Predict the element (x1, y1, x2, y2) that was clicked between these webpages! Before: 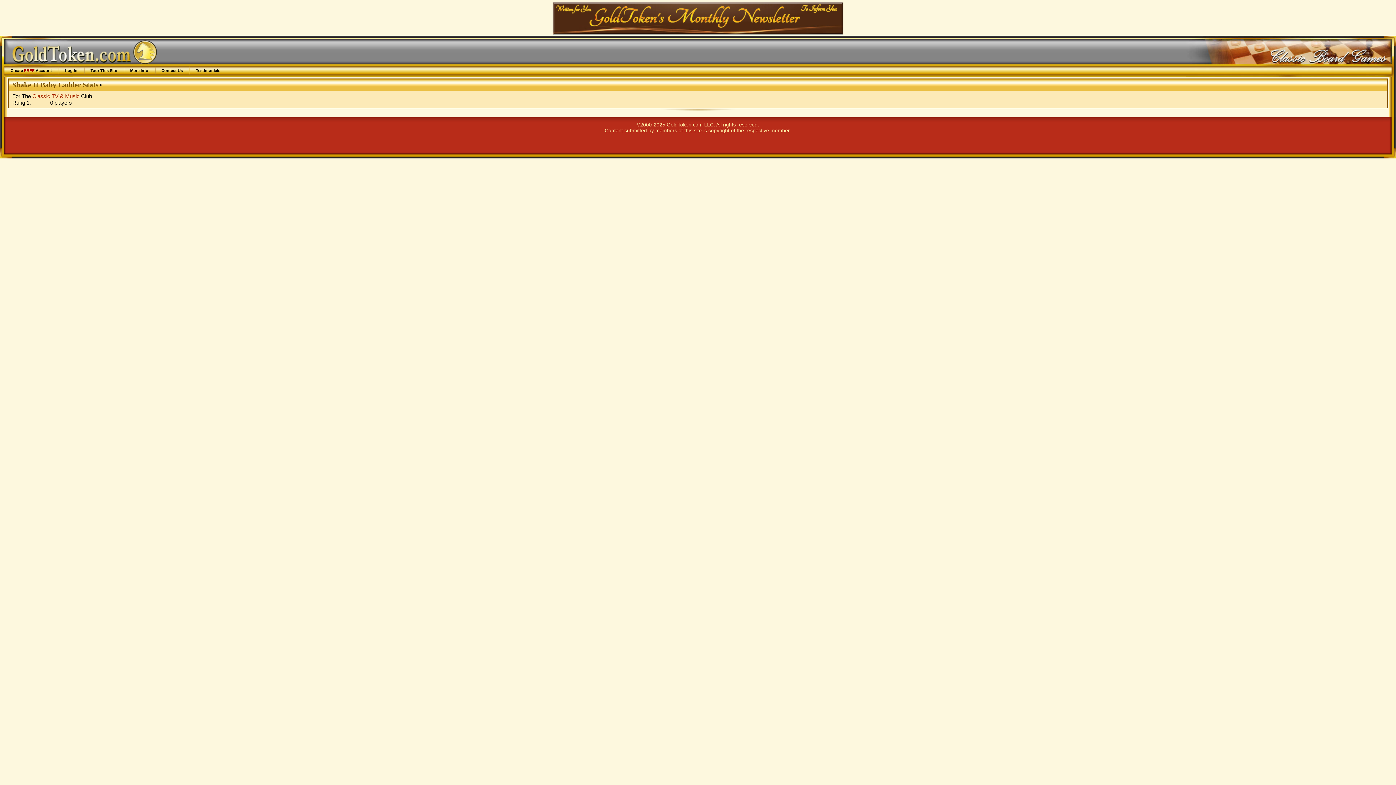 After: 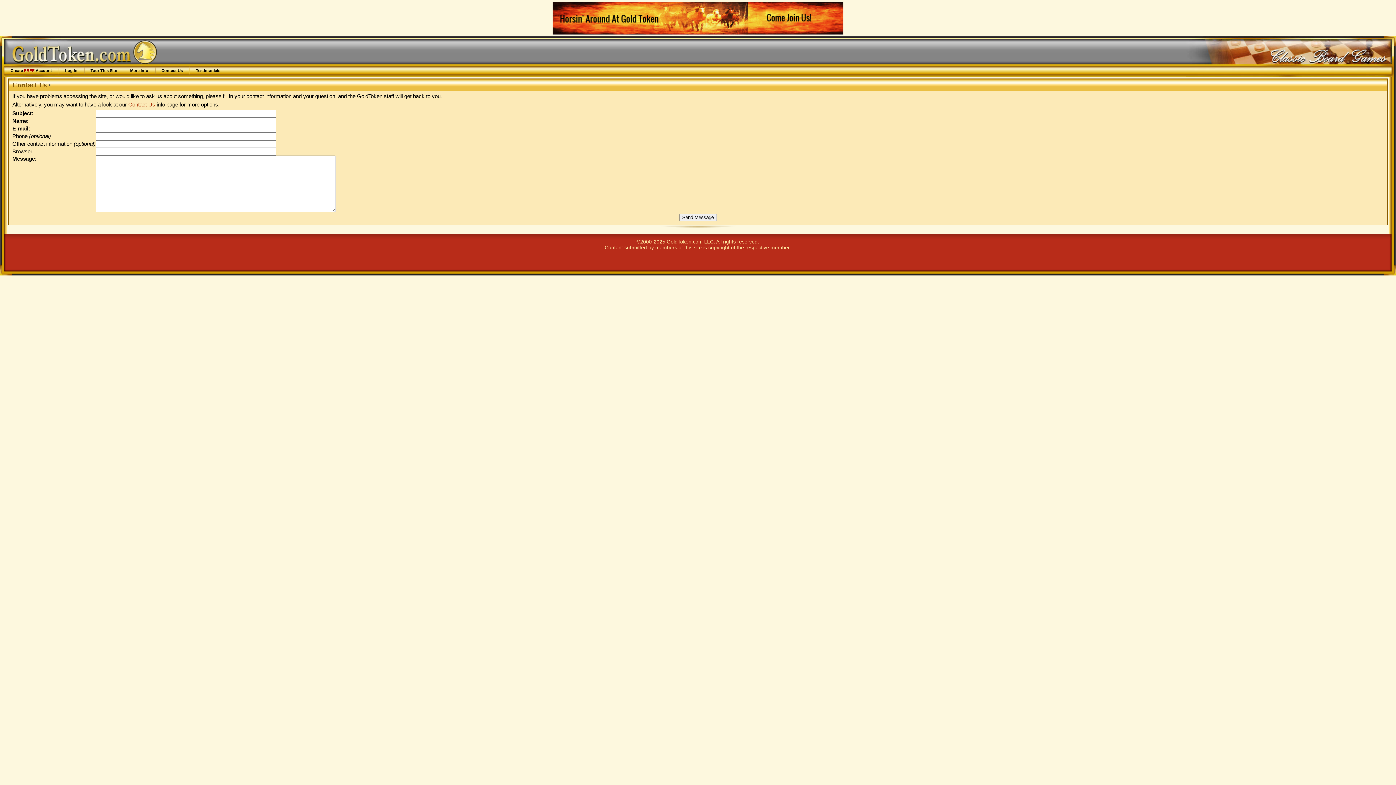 Action: label: Contact Us bbox: (161, 68, 182, 72)